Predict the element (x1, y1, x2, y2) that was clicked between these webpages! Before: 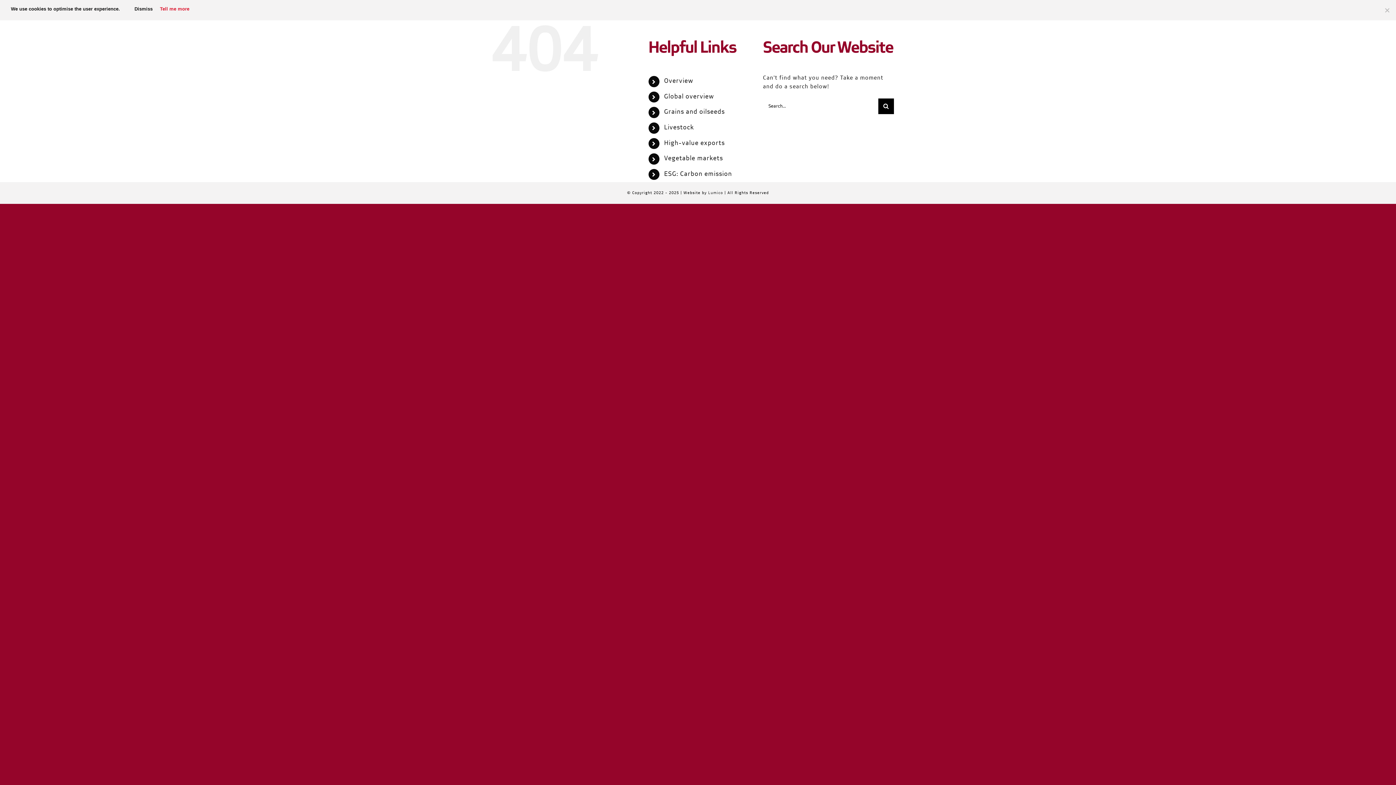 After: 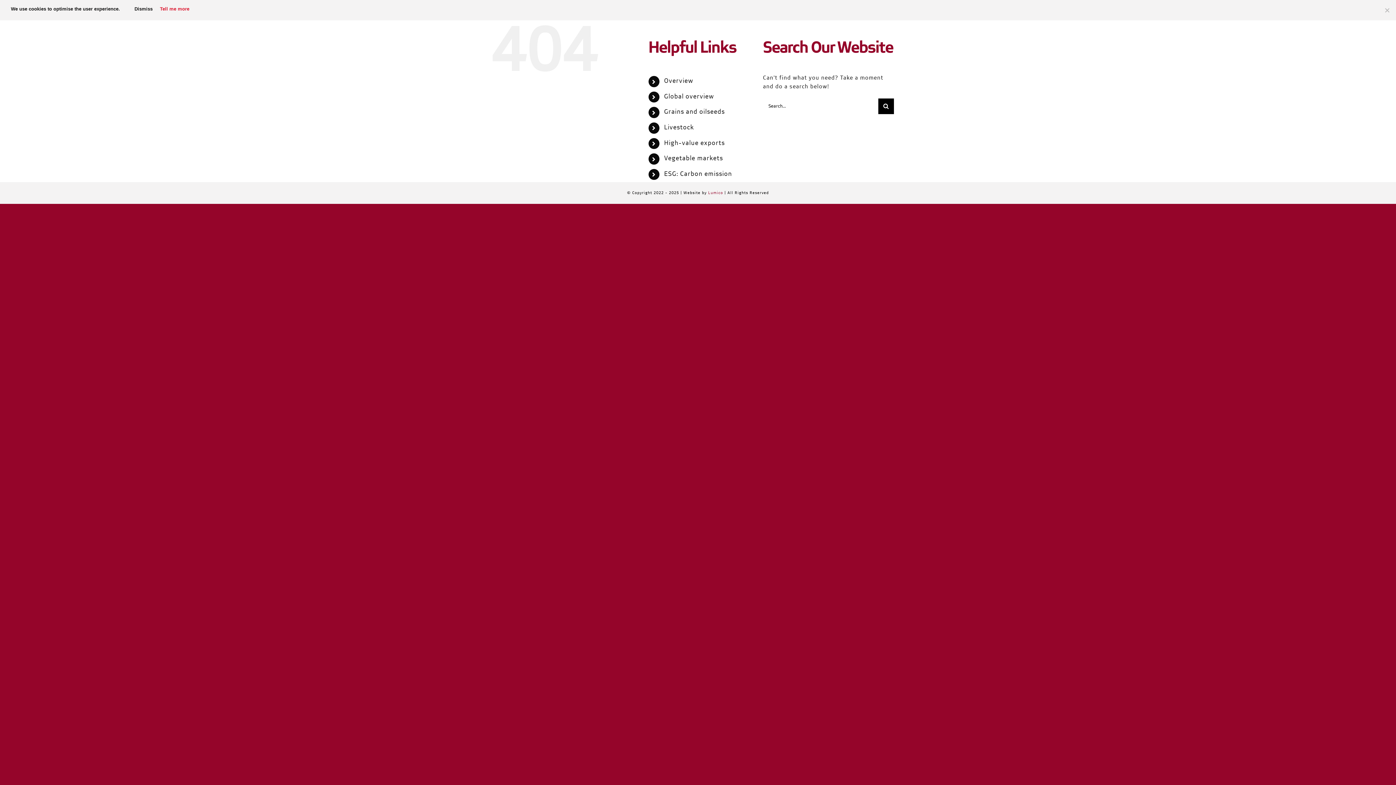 Action: label: Lumico bbox: (708, 191, 723, 194)